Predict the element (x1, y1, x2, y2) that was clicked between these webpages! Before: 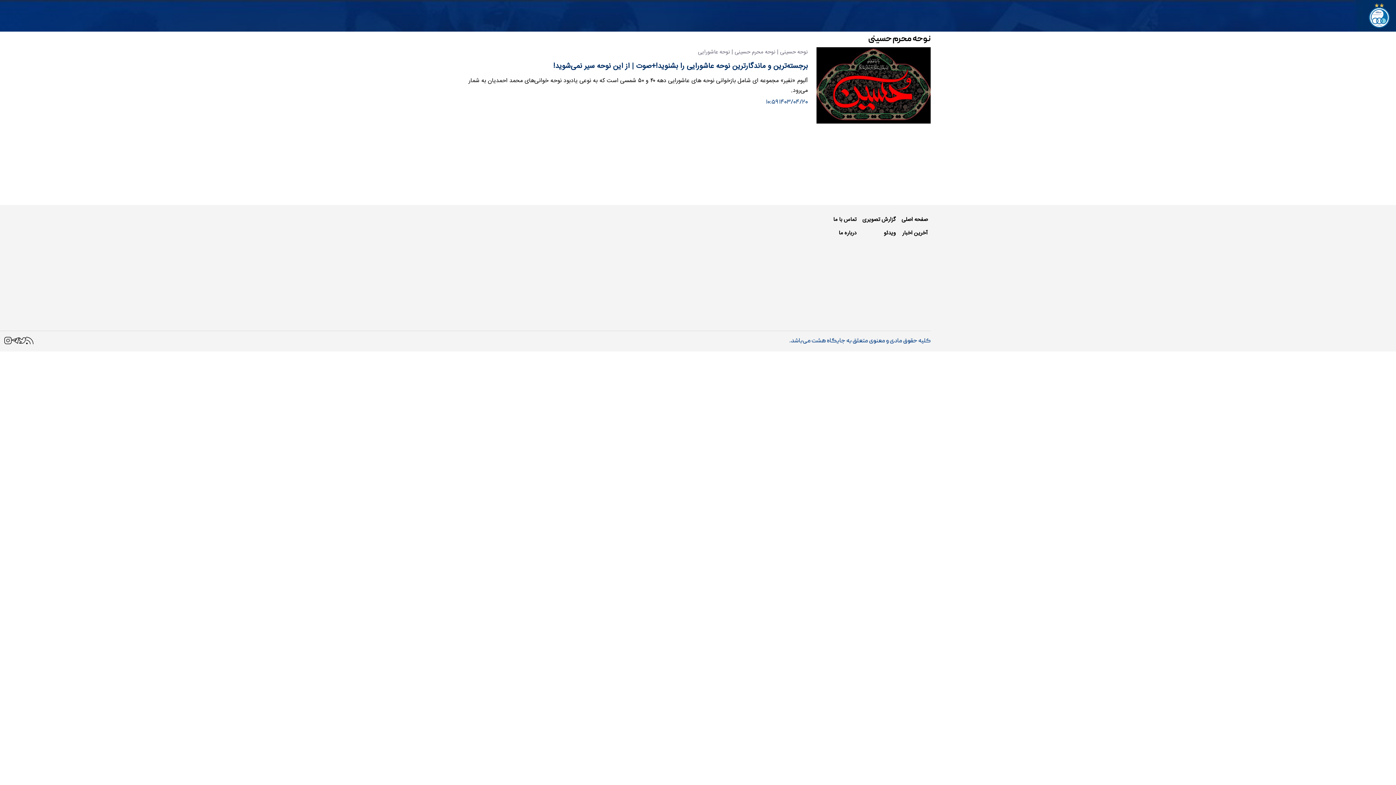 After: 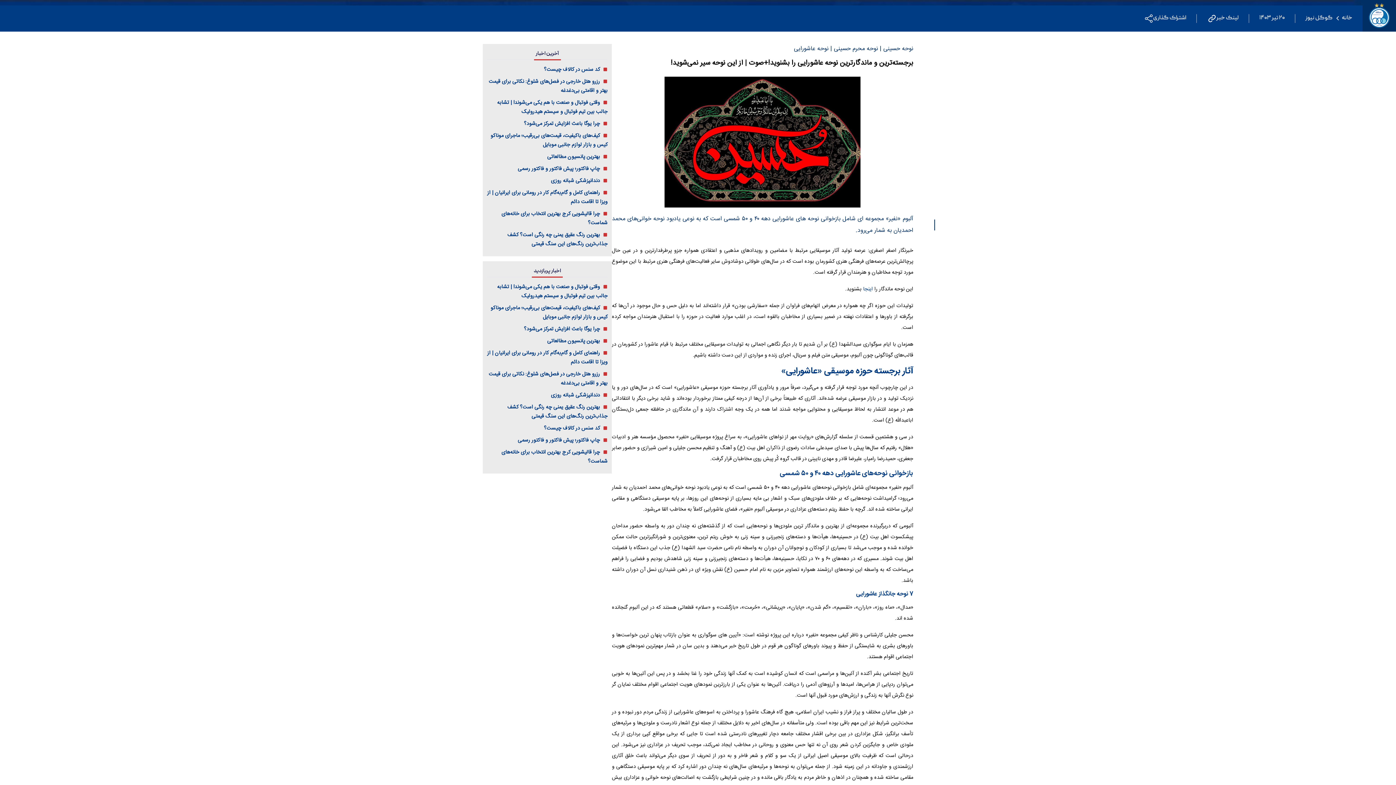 Action: bbox: (816, 47, 930, 123)